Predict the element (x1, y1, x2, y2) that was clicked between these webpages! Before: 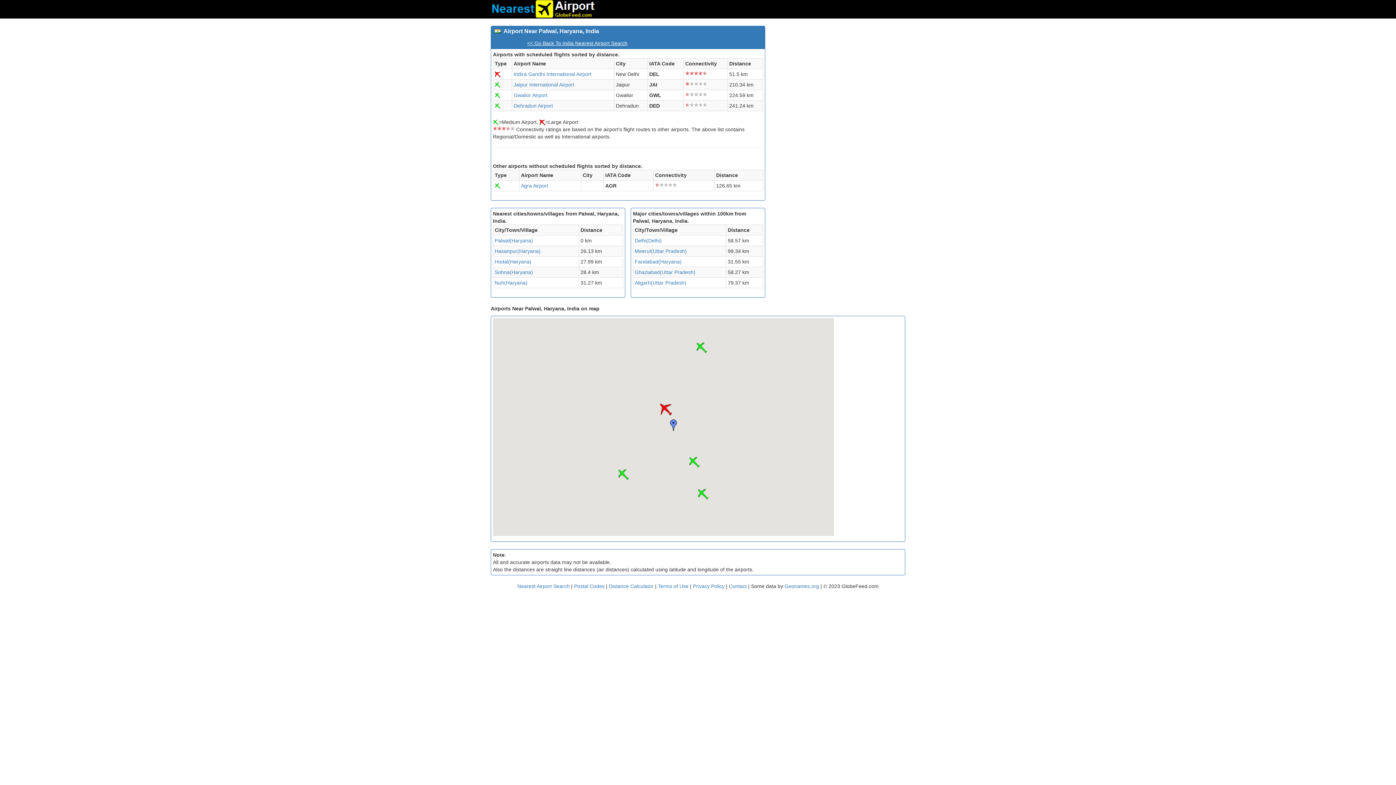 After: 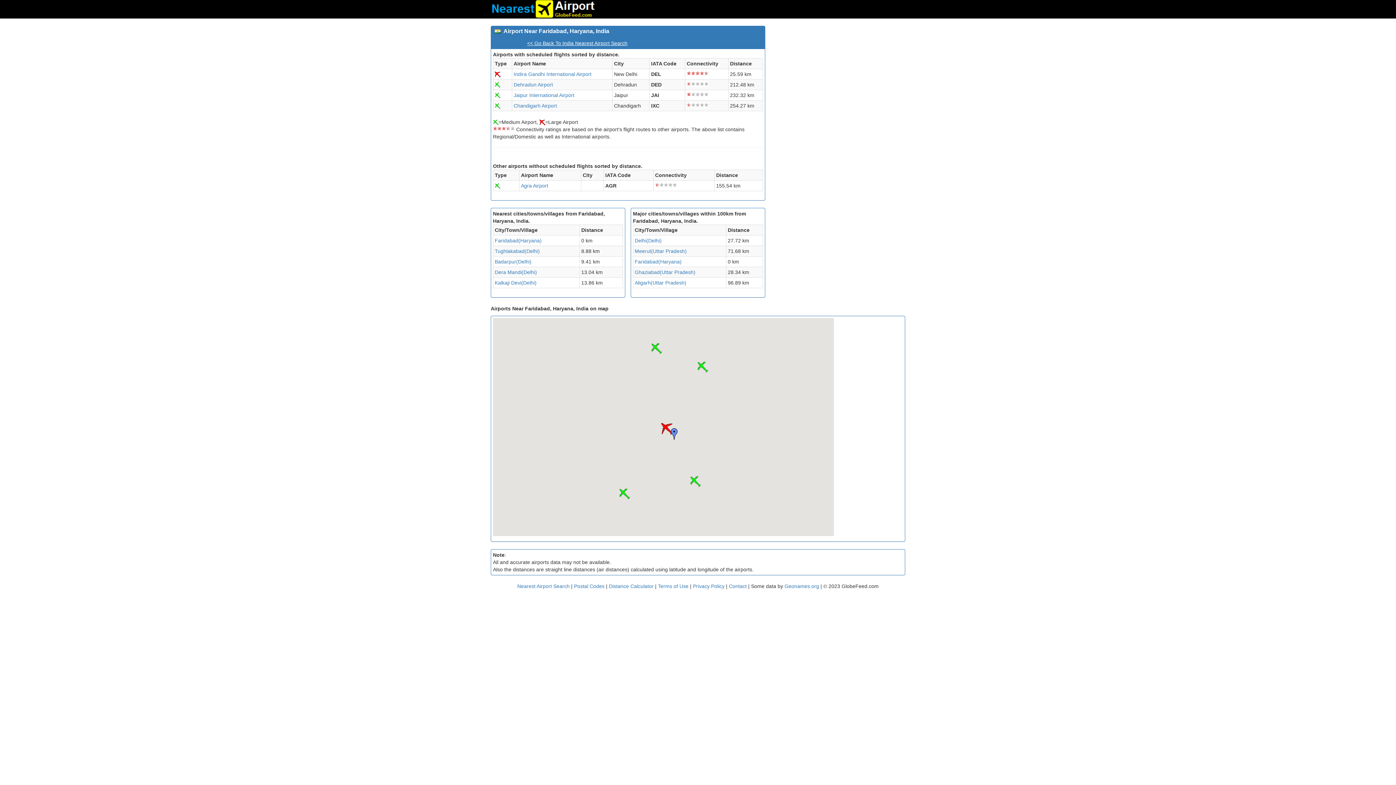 Action: bbox: (634, 258, 681, 264) label: Faridabad(Haryana)